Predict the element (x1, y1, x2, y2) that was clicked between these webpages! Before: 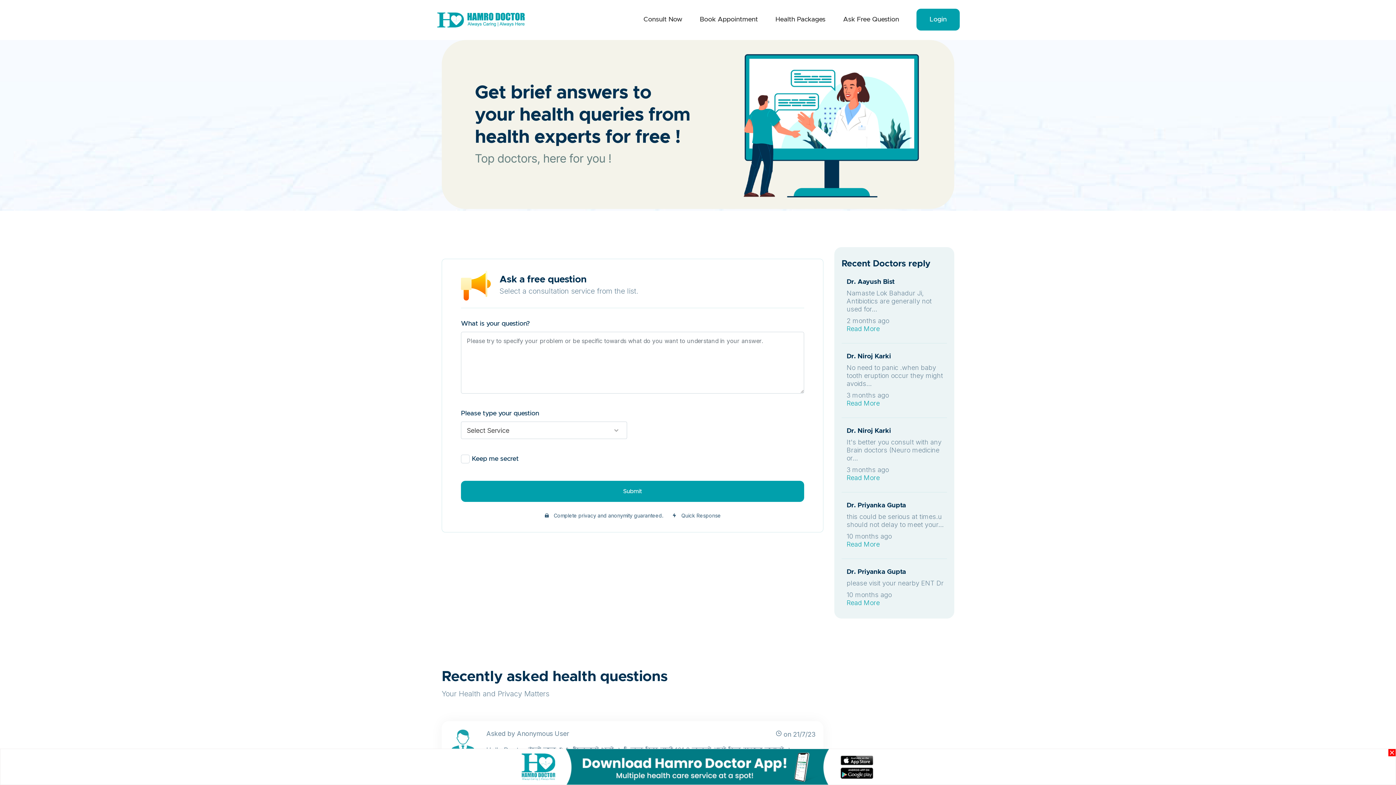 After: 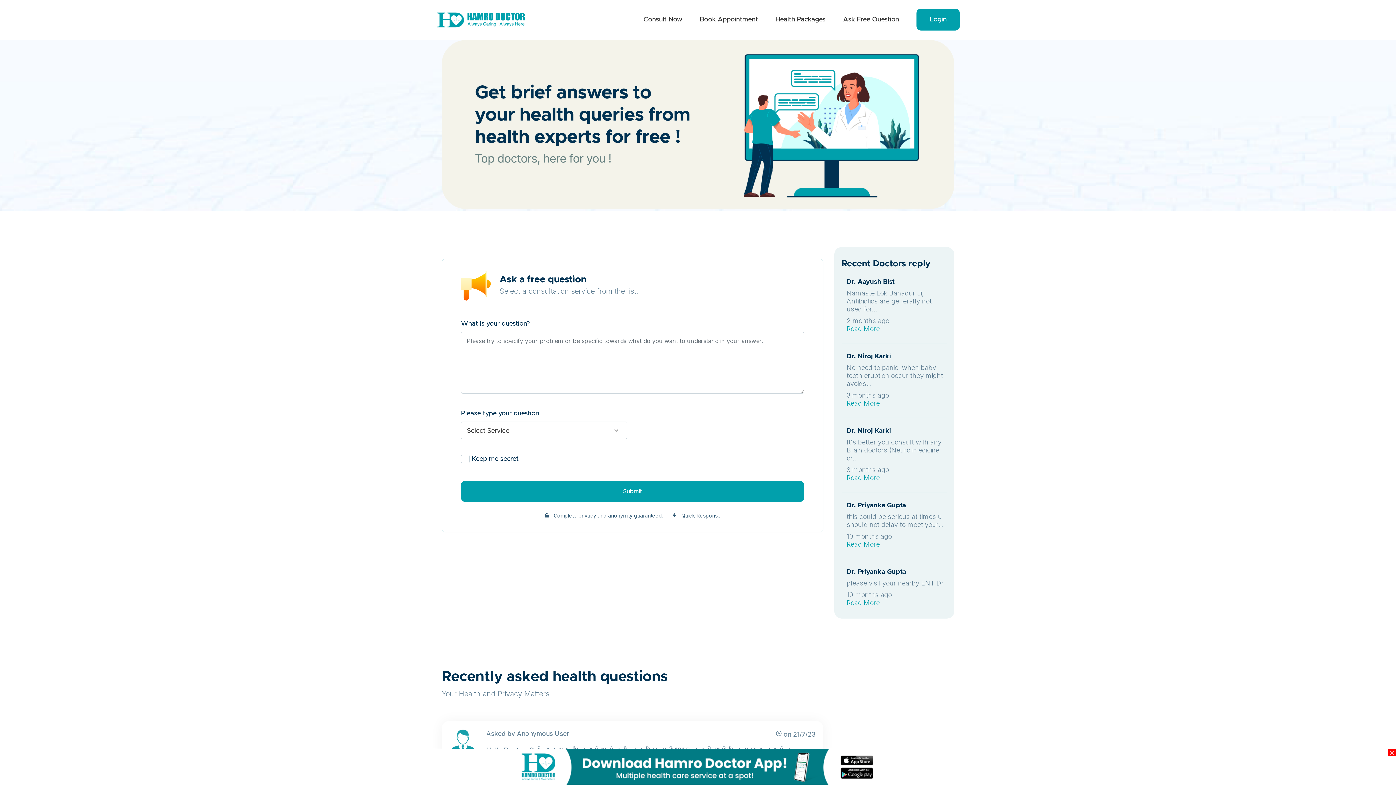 Action: bbox: (441, 120, 954, 127)